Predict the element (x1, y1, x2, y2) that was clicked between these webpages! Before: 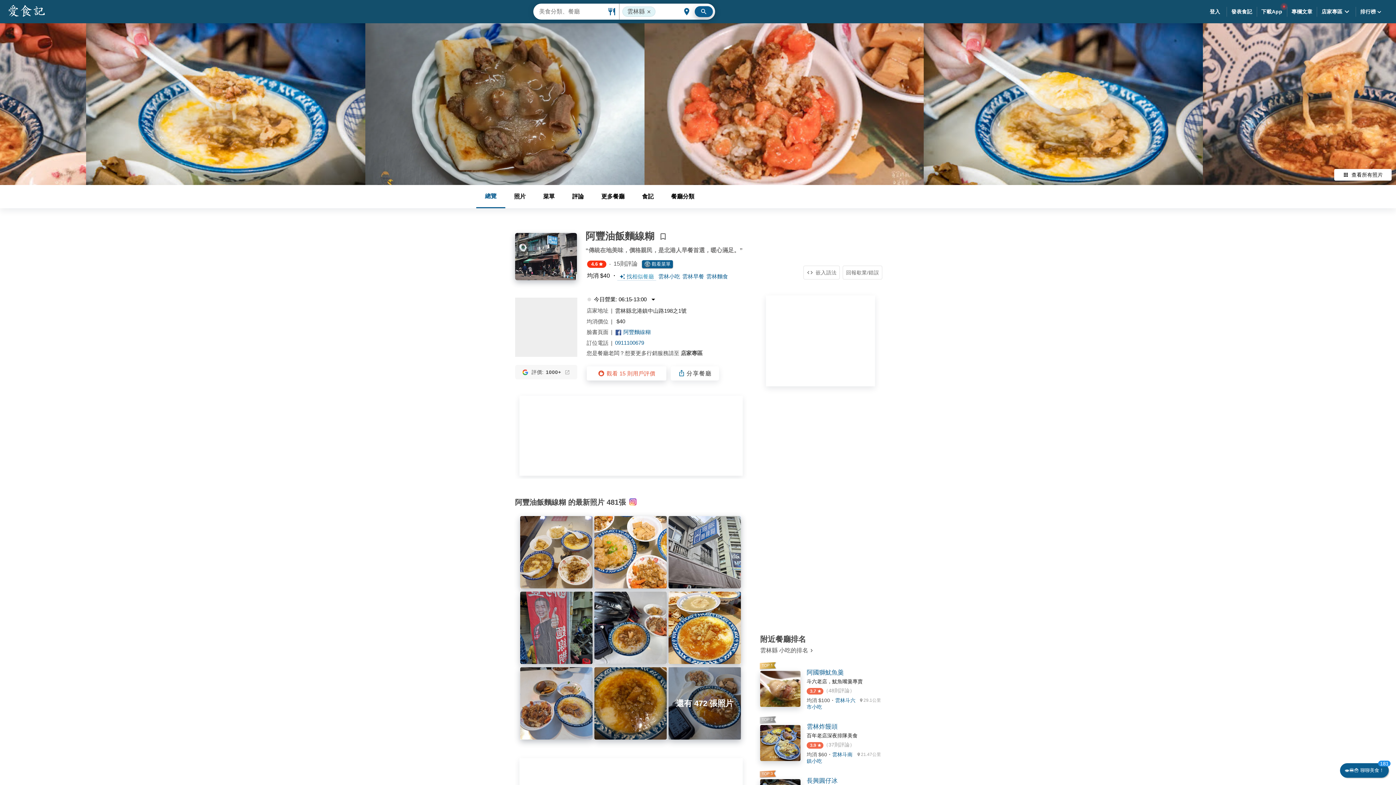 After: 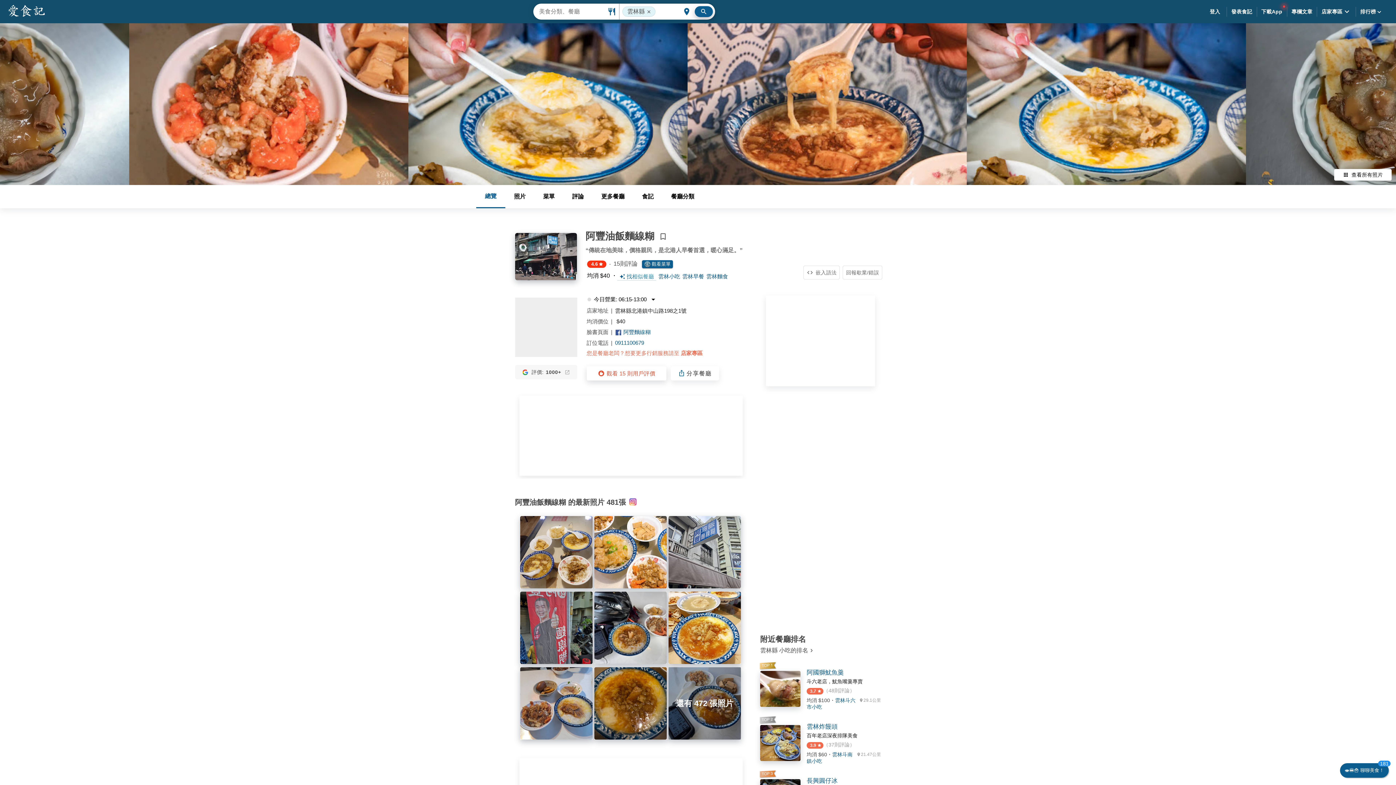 Action: bbox: (586, 350, 702, 356) label: 您是餐廳老闆？想要更多行銷服務請至 店家專區